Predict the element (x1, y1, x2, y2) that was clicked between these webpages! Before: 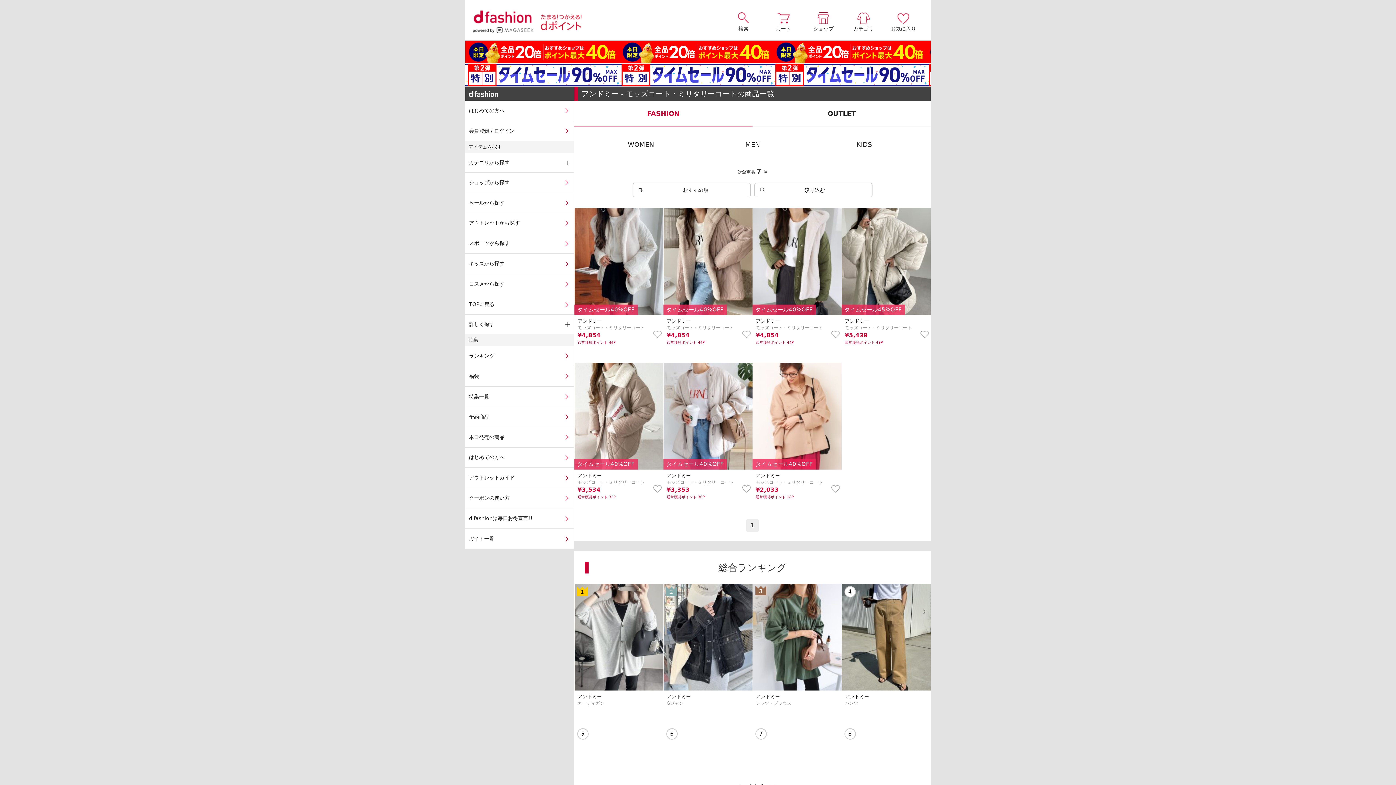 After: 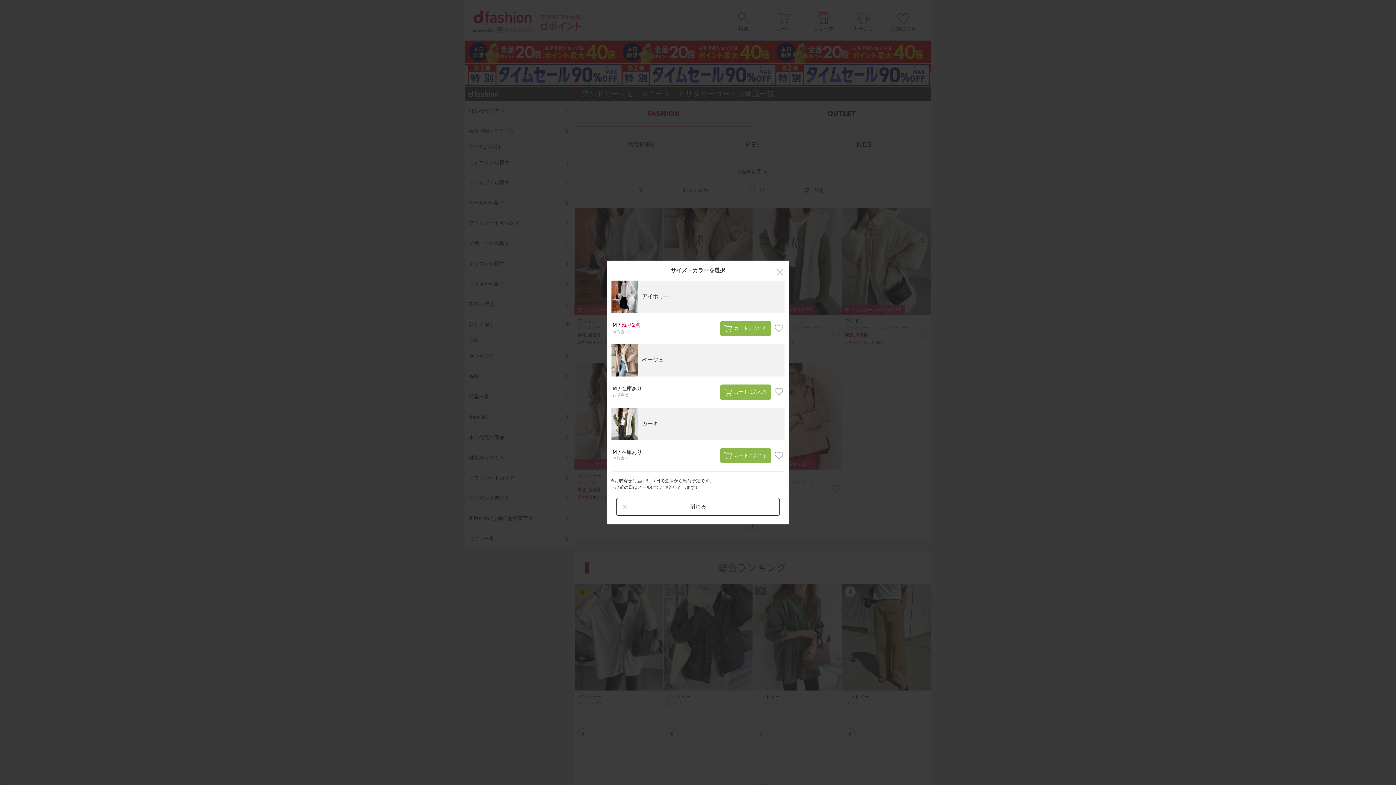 Action: bbox: (831, 330, 840, 338)